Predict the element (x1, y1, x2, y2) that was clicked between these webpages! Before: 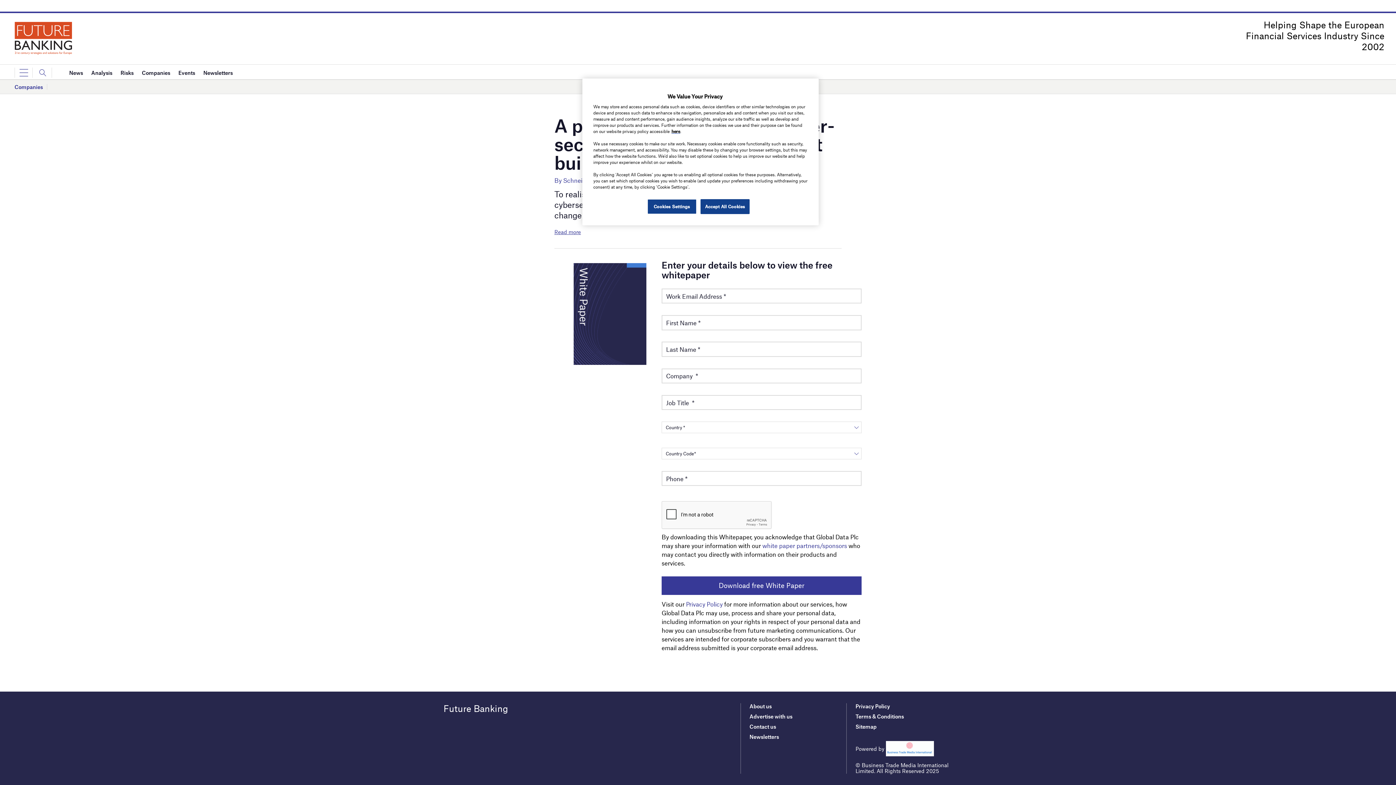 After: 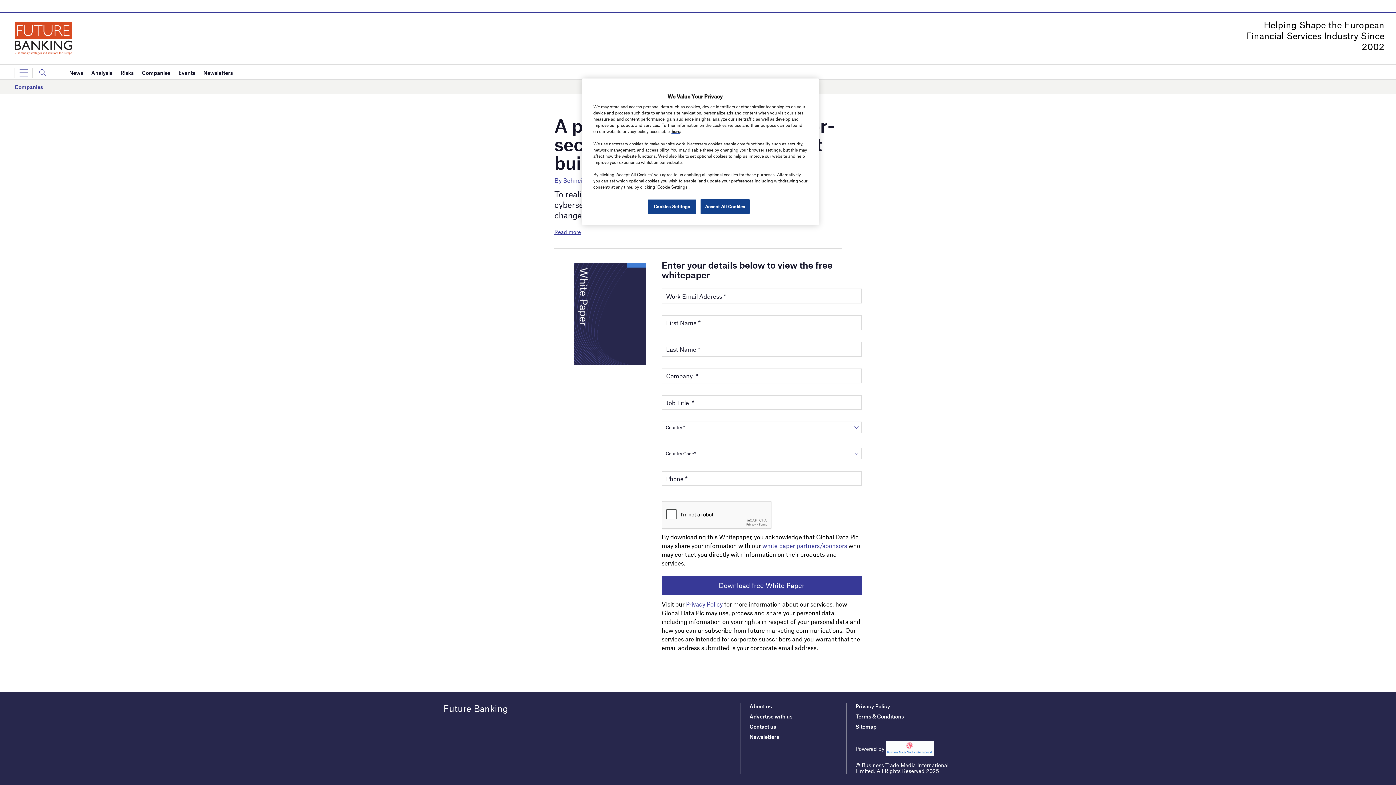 Action: bbox: (855, 703, 890, 709) label: Privacy Policy